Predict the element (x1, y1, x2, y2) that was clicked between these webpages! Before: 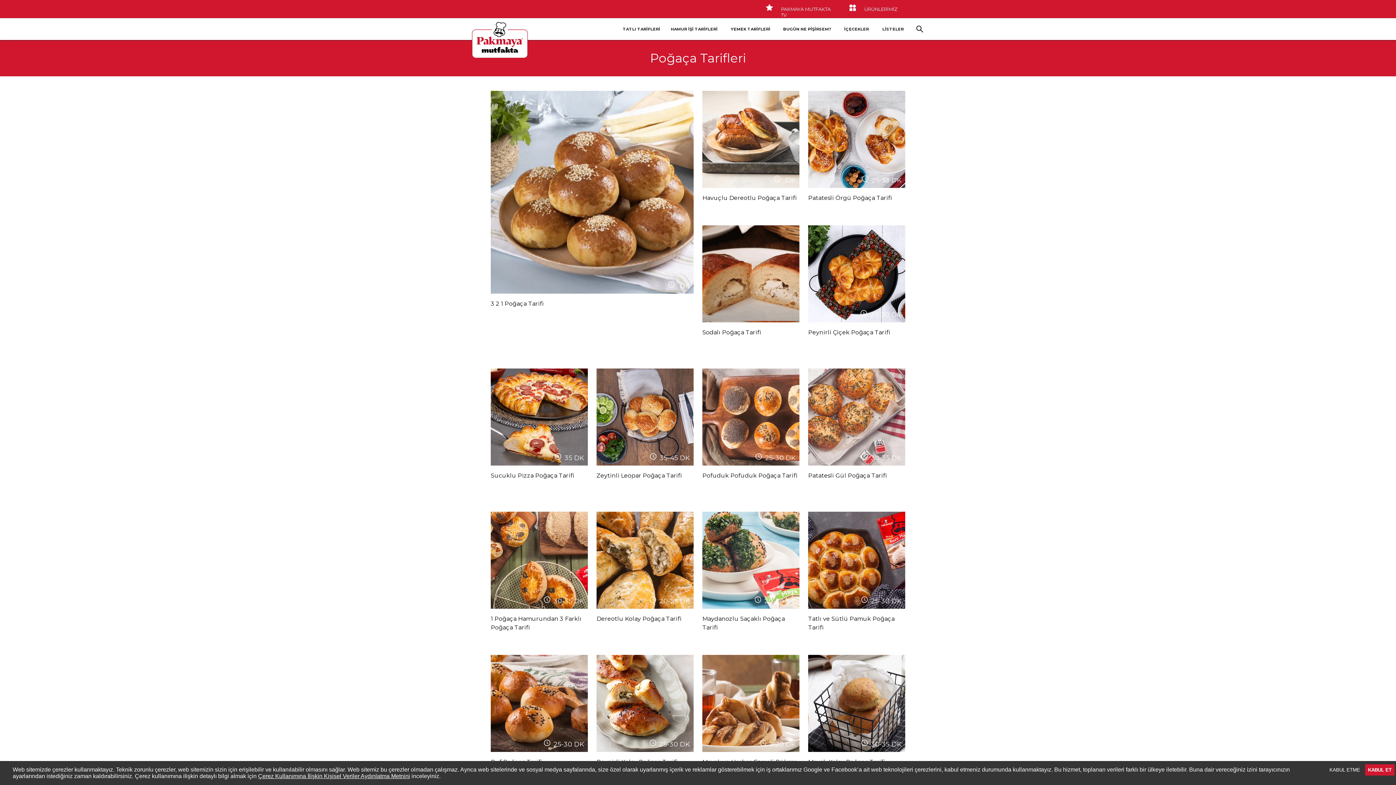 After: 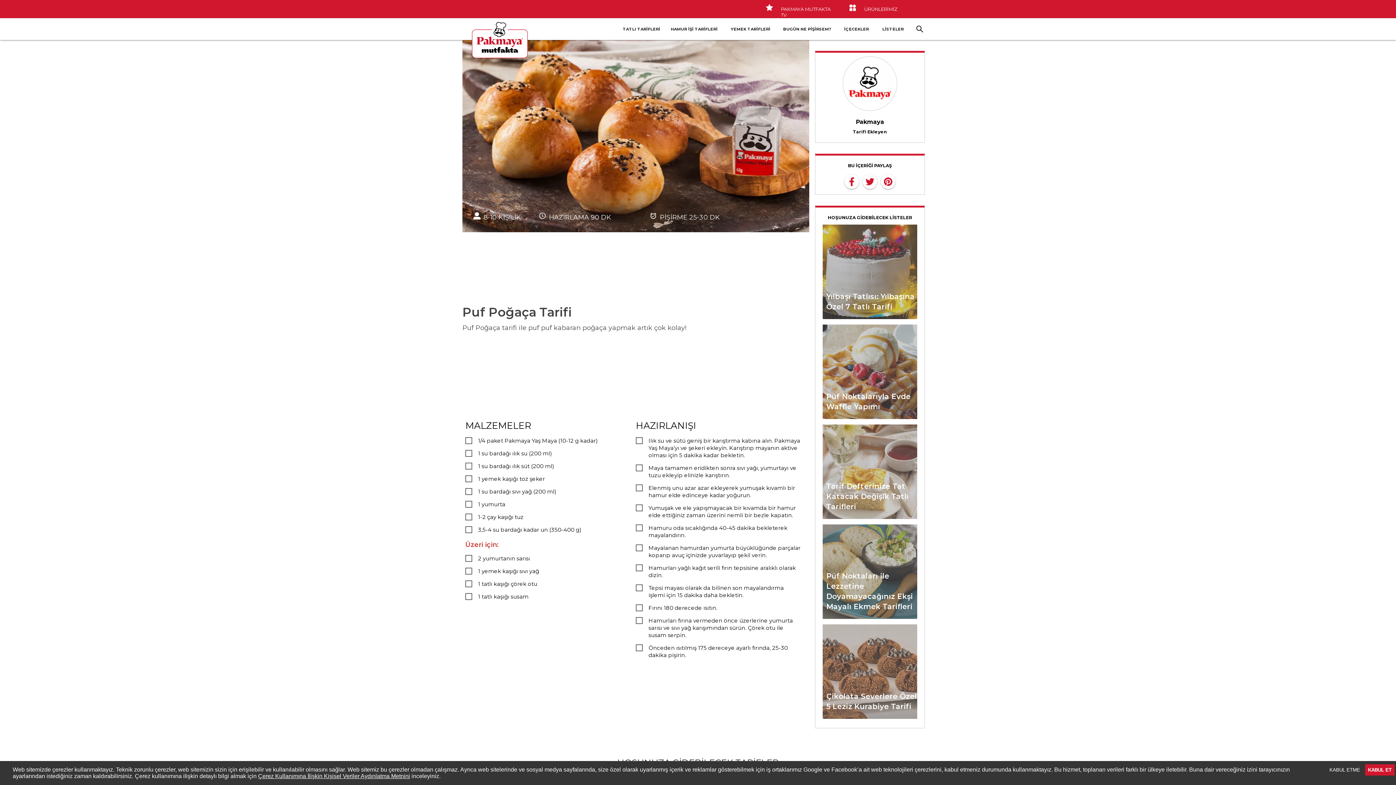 Action: label: 25-30 DK

Puf Poğaça Tarifi bbox: (490, 655, 588, 766)